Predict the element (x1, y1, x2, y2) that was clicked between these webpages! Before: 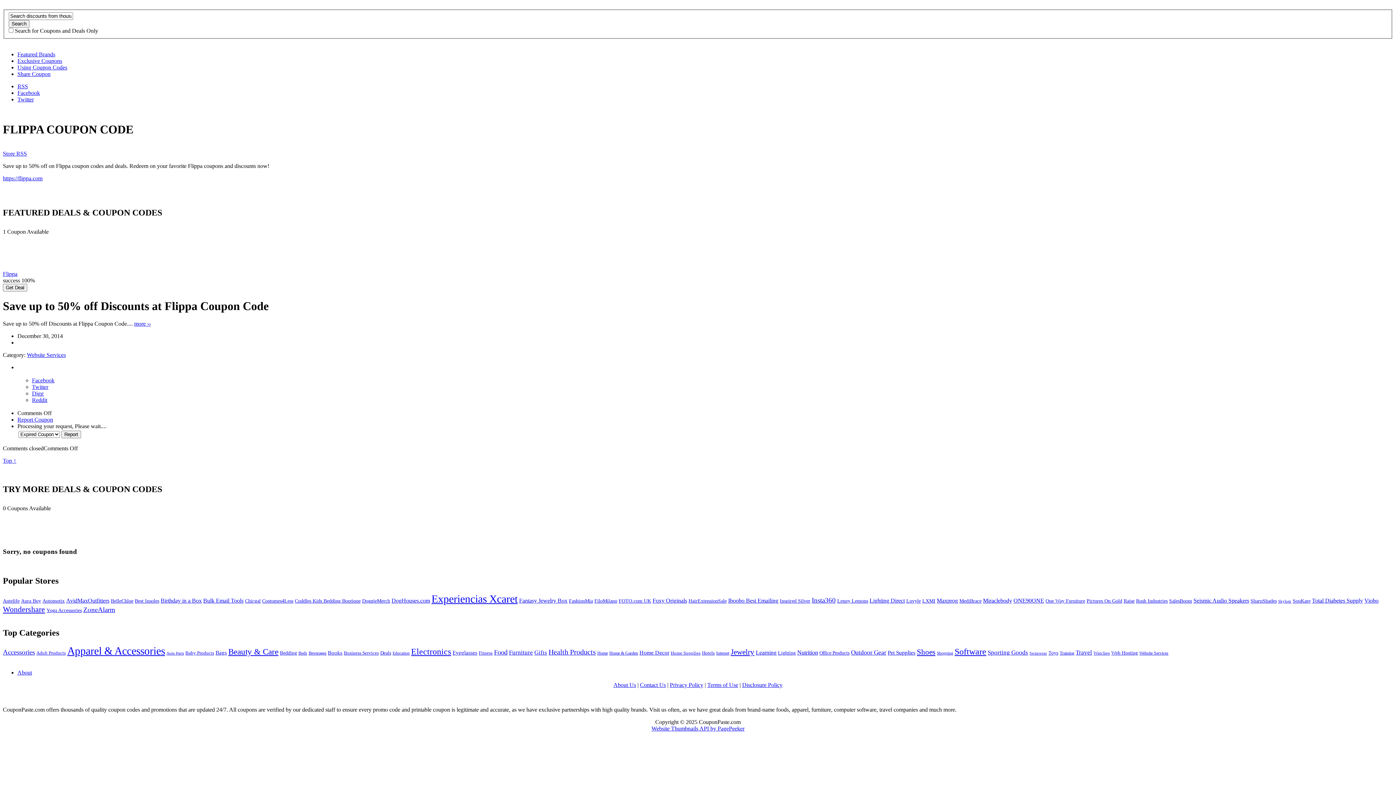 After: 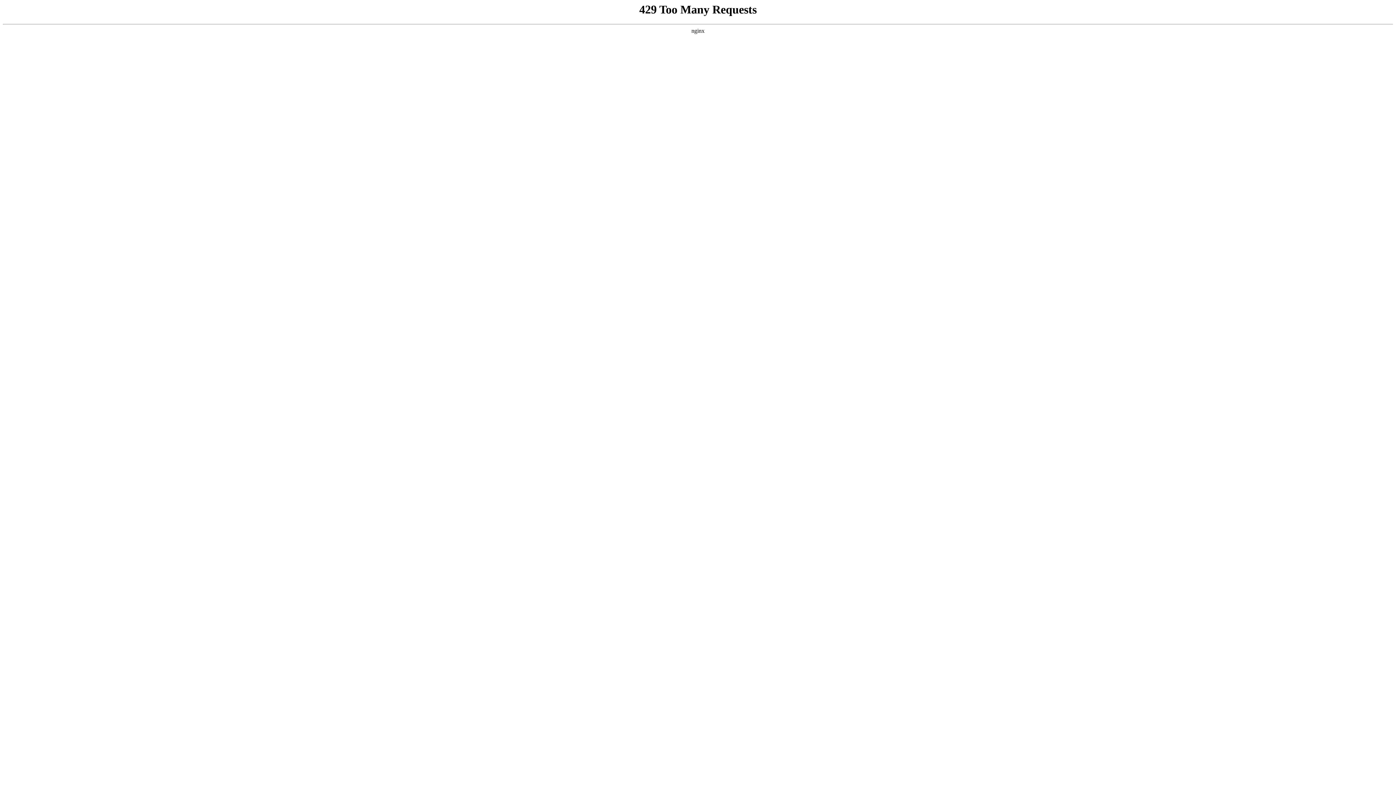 Action: label: Costumes4Less (11 items) bbox: (262, 598, 293, 604)